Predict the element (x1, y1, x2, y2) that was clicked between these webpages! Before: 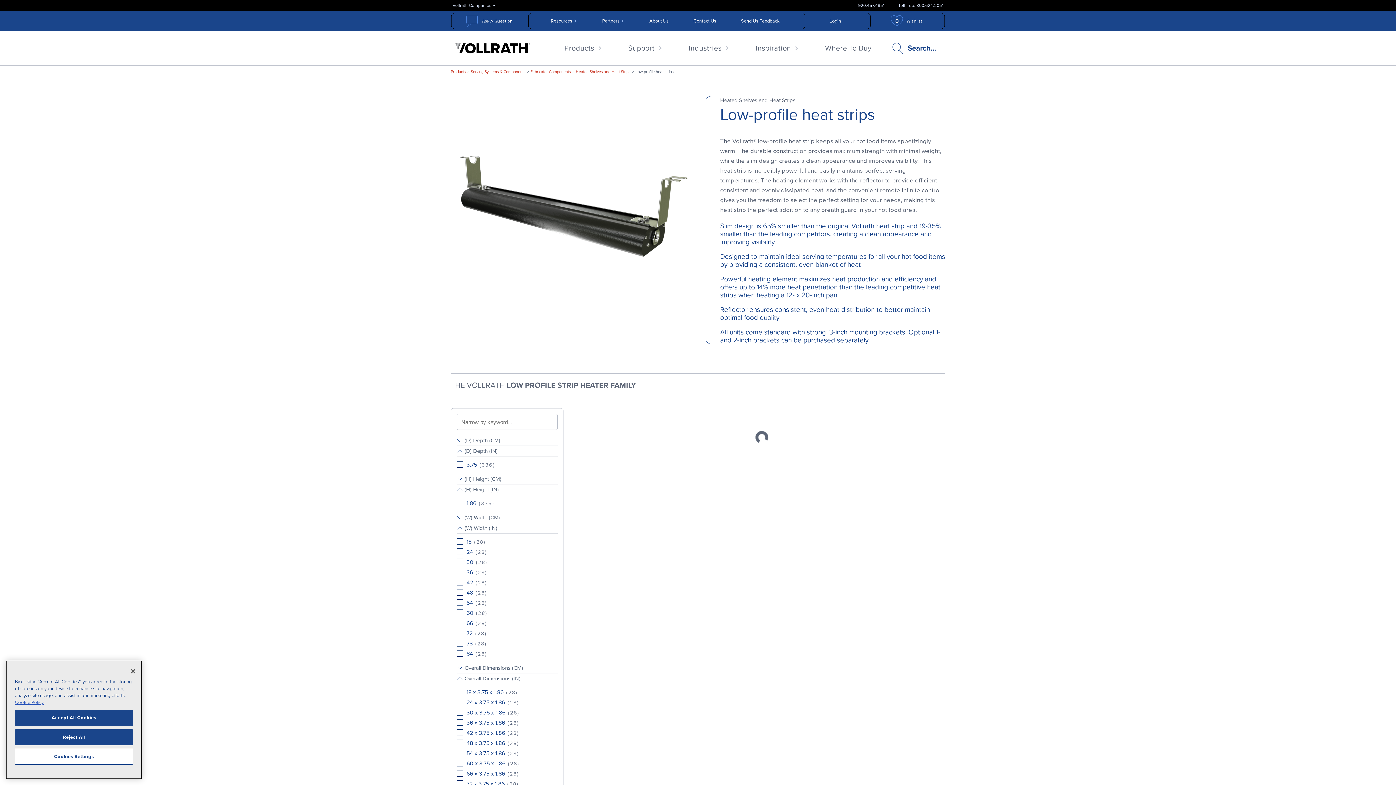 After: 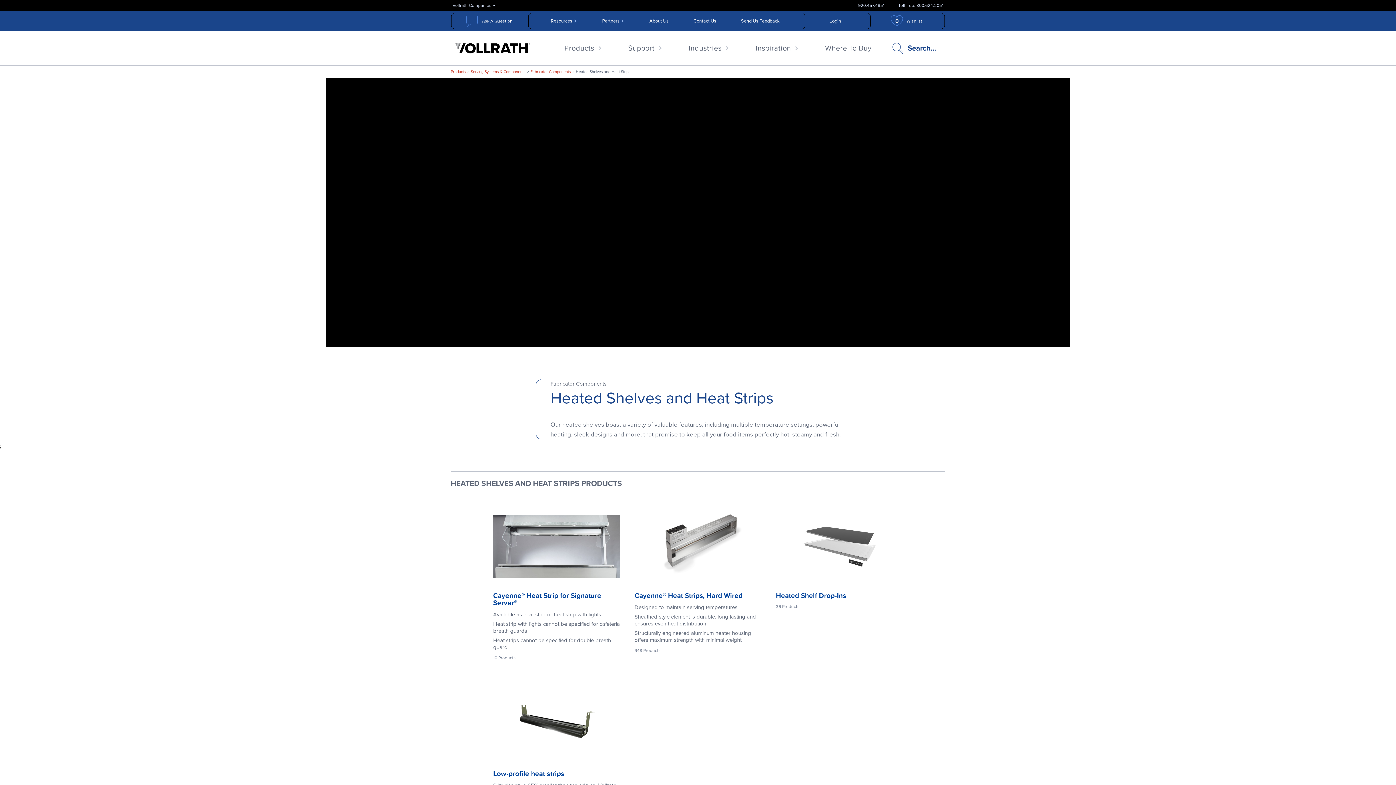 Action: label: Heated Shelves and Heat Strips bbox: (576, 69, 630, 74)